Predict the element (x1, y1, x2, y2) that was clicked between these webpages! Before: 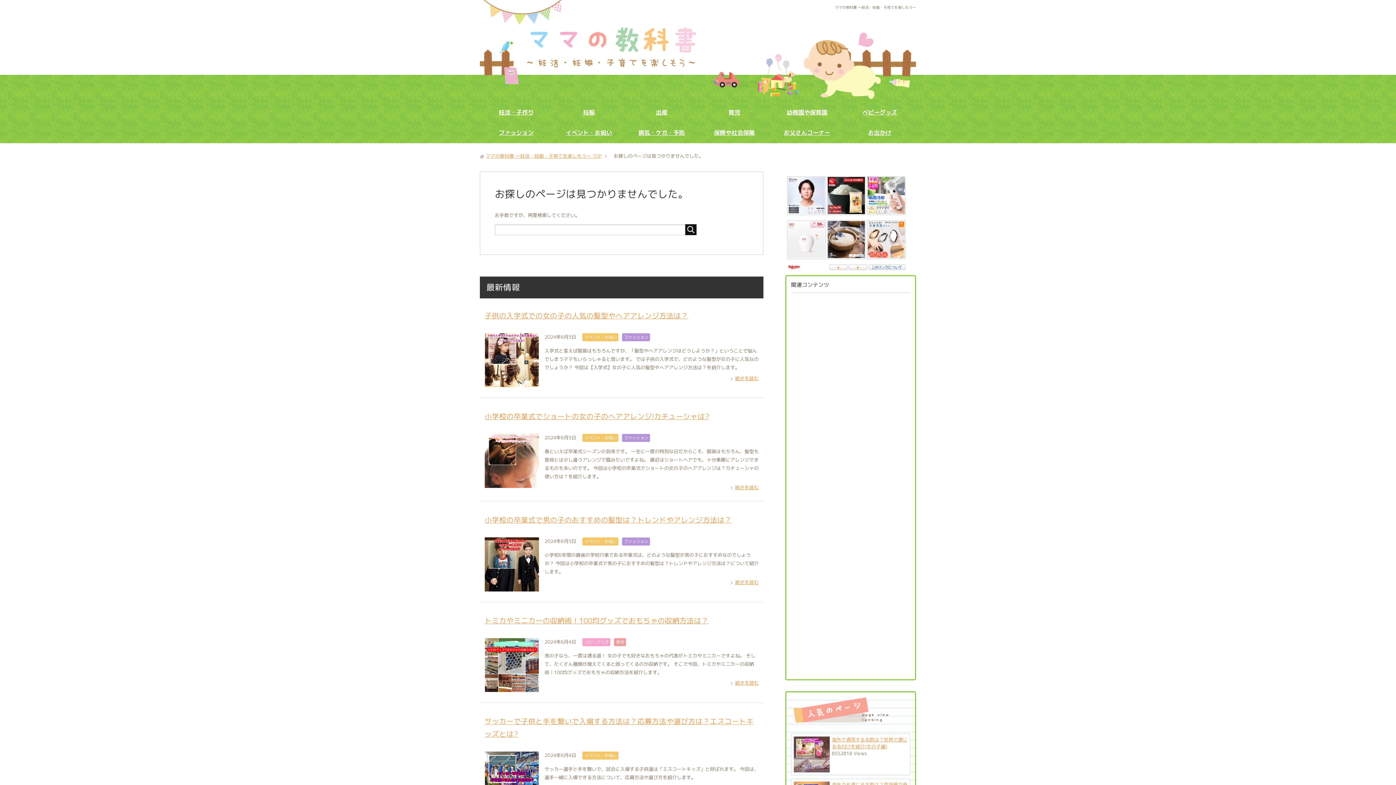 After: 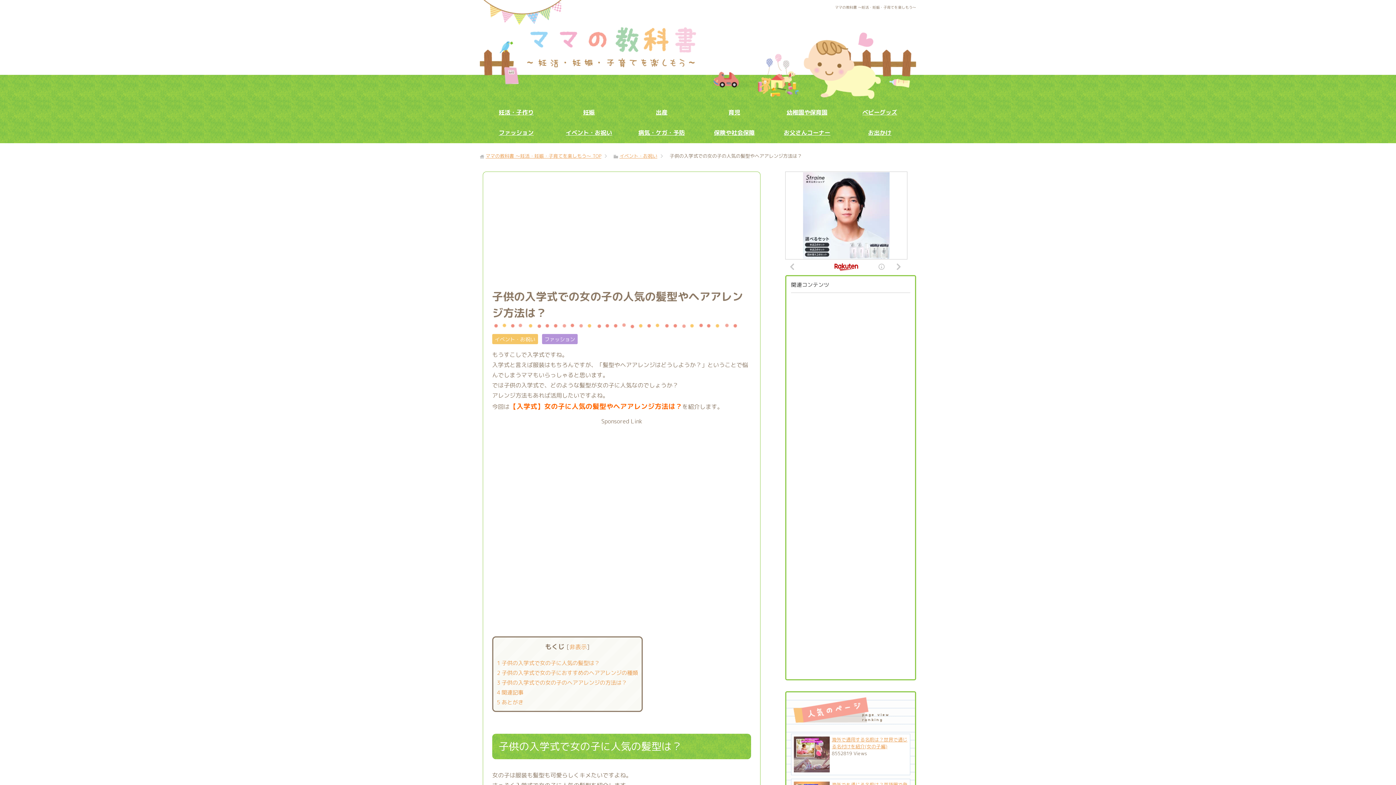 Action: bbox: (730, 375, 758, 381) label: 続きを読む